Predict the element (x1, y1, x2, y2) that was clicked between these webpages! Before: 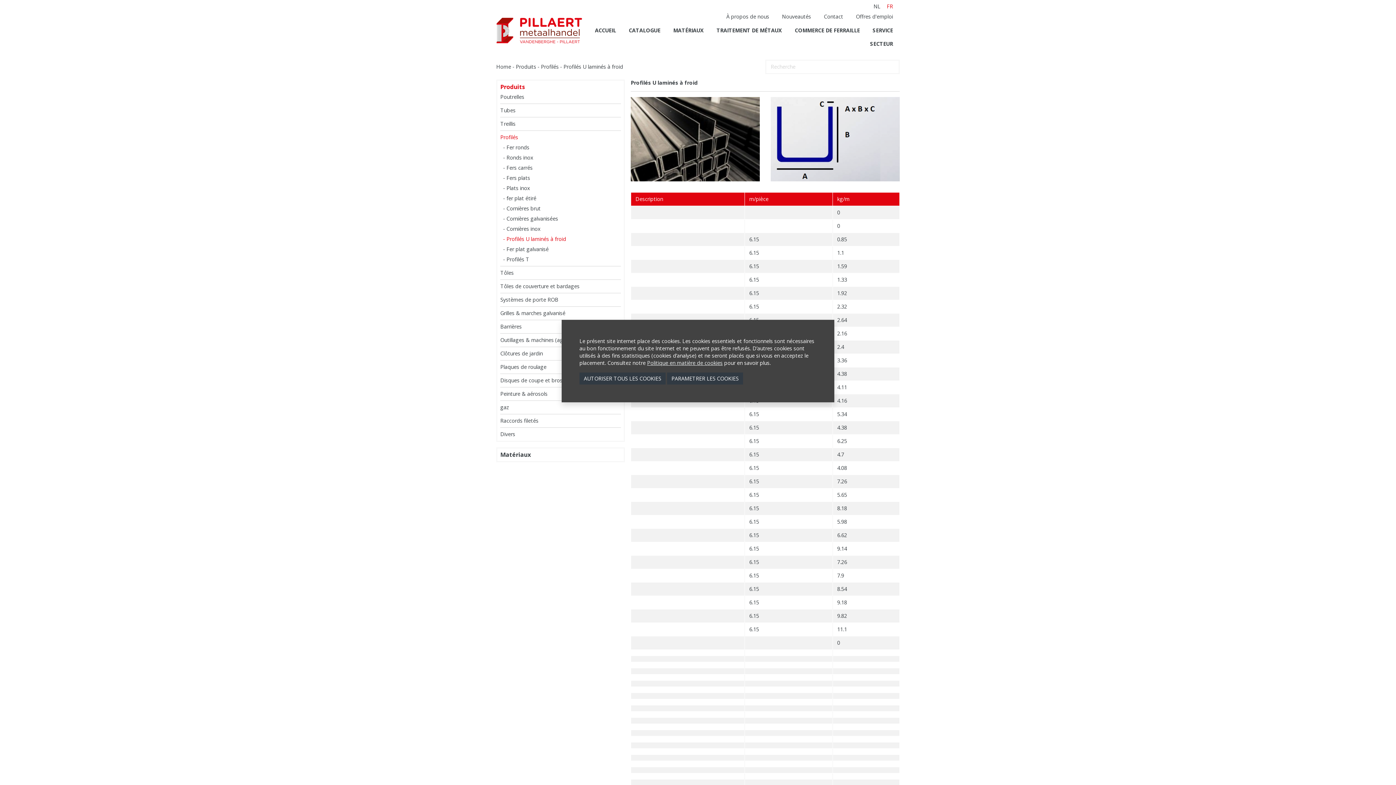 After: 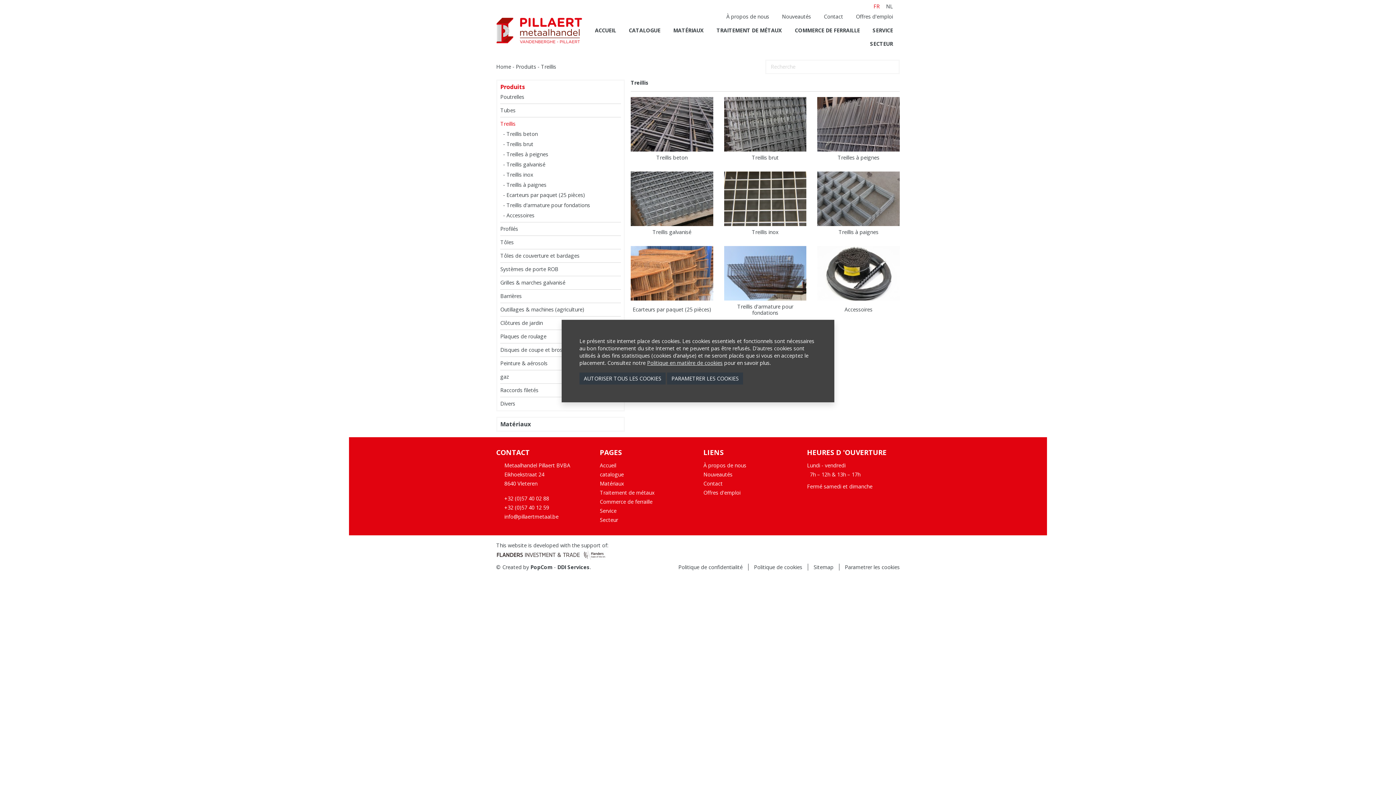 Action: bbox: (500, 120, 621, 127) label: Treillis